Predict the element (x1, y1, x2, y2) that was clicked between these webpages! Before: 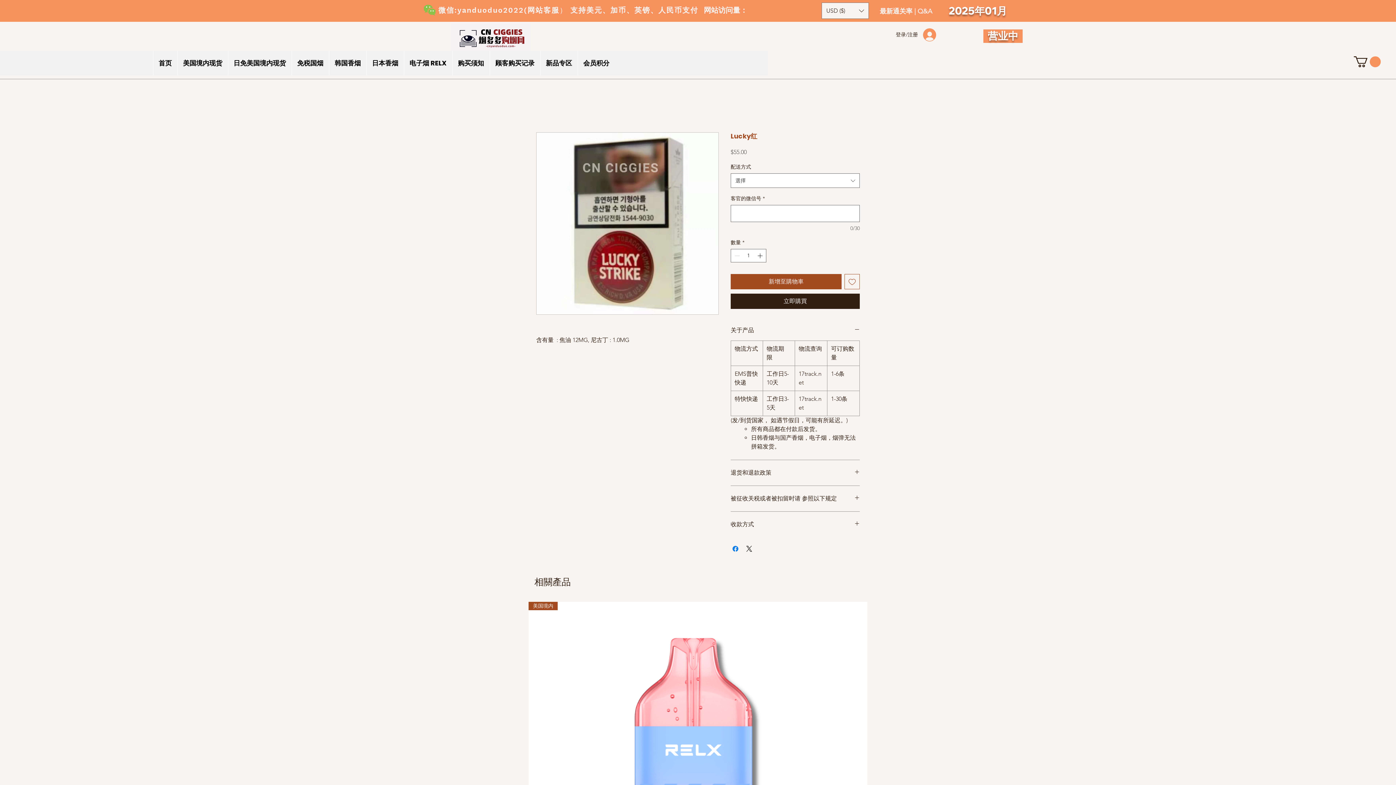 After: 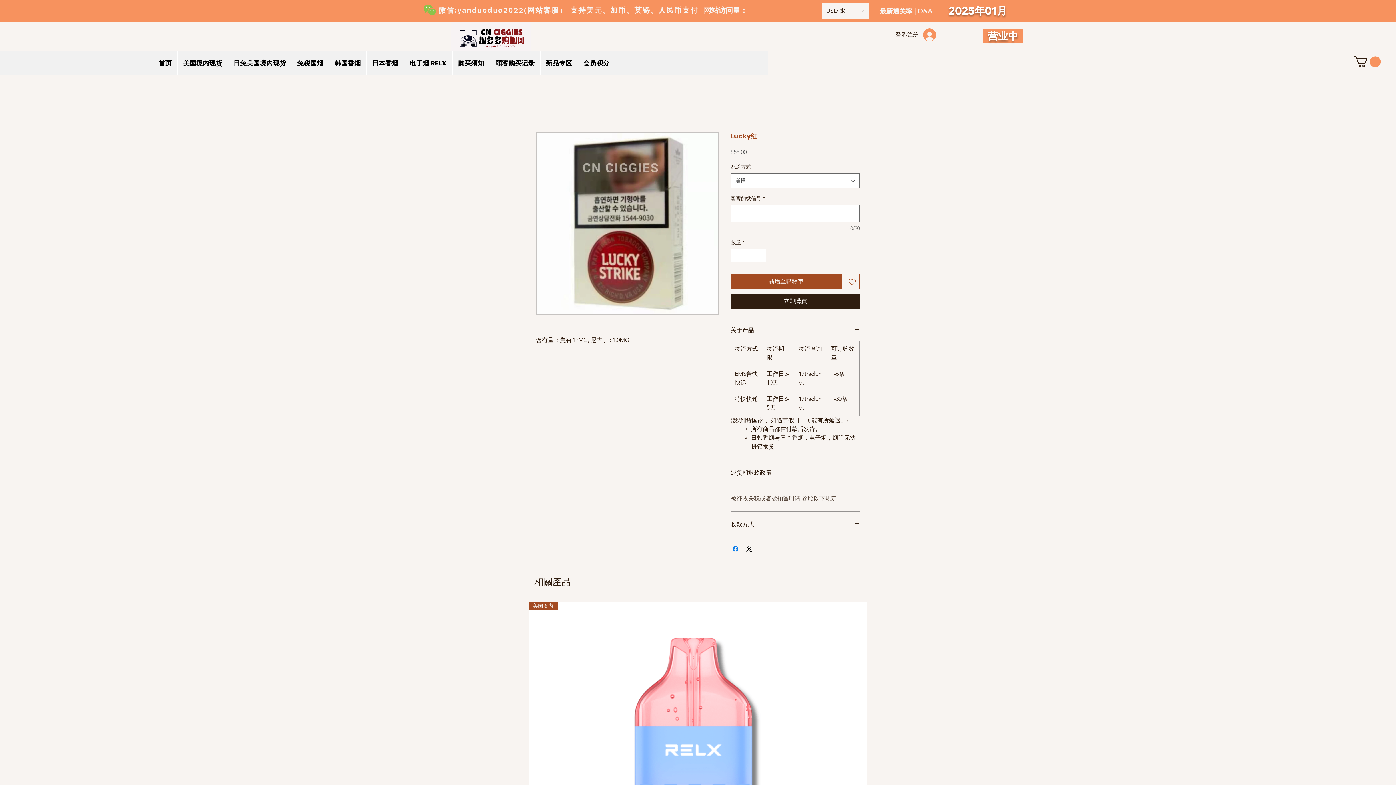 Action: label: 被征收关税或者被扣留时请 参照以下规定 bbox: (730, 494, 860, 502)